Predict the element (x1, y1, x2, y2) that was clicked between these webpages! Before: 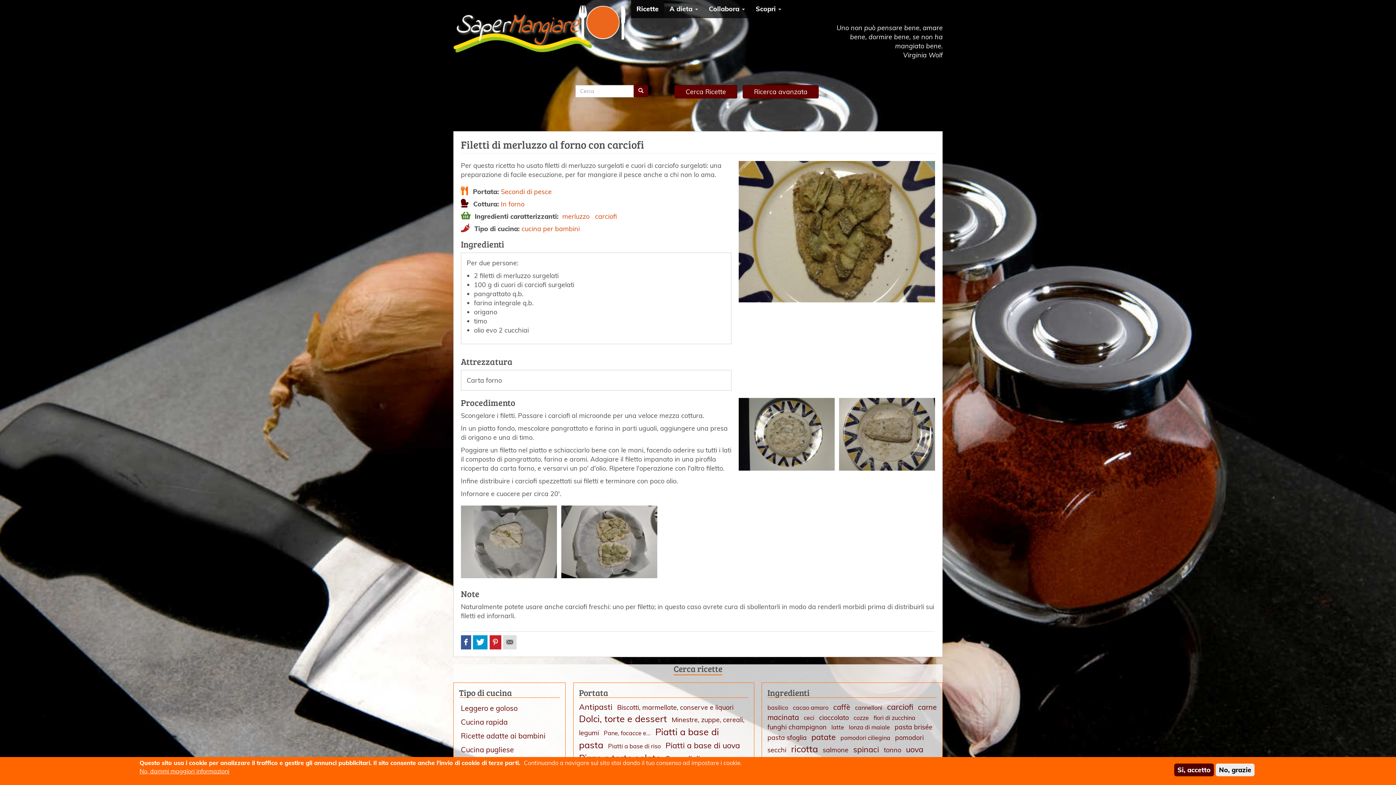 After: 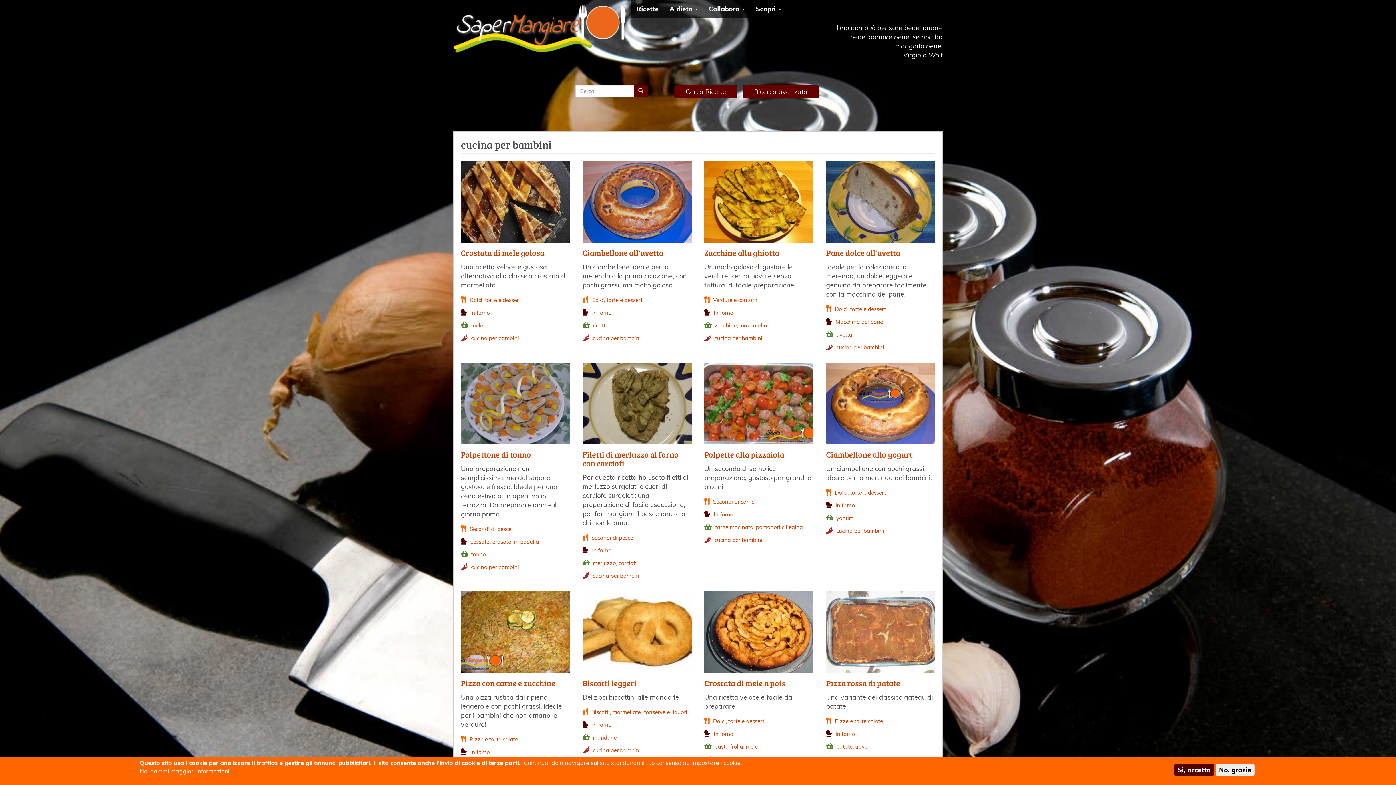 Action: label: Ricette adatte ai bambini bbox: (459, 729, 560, 743)